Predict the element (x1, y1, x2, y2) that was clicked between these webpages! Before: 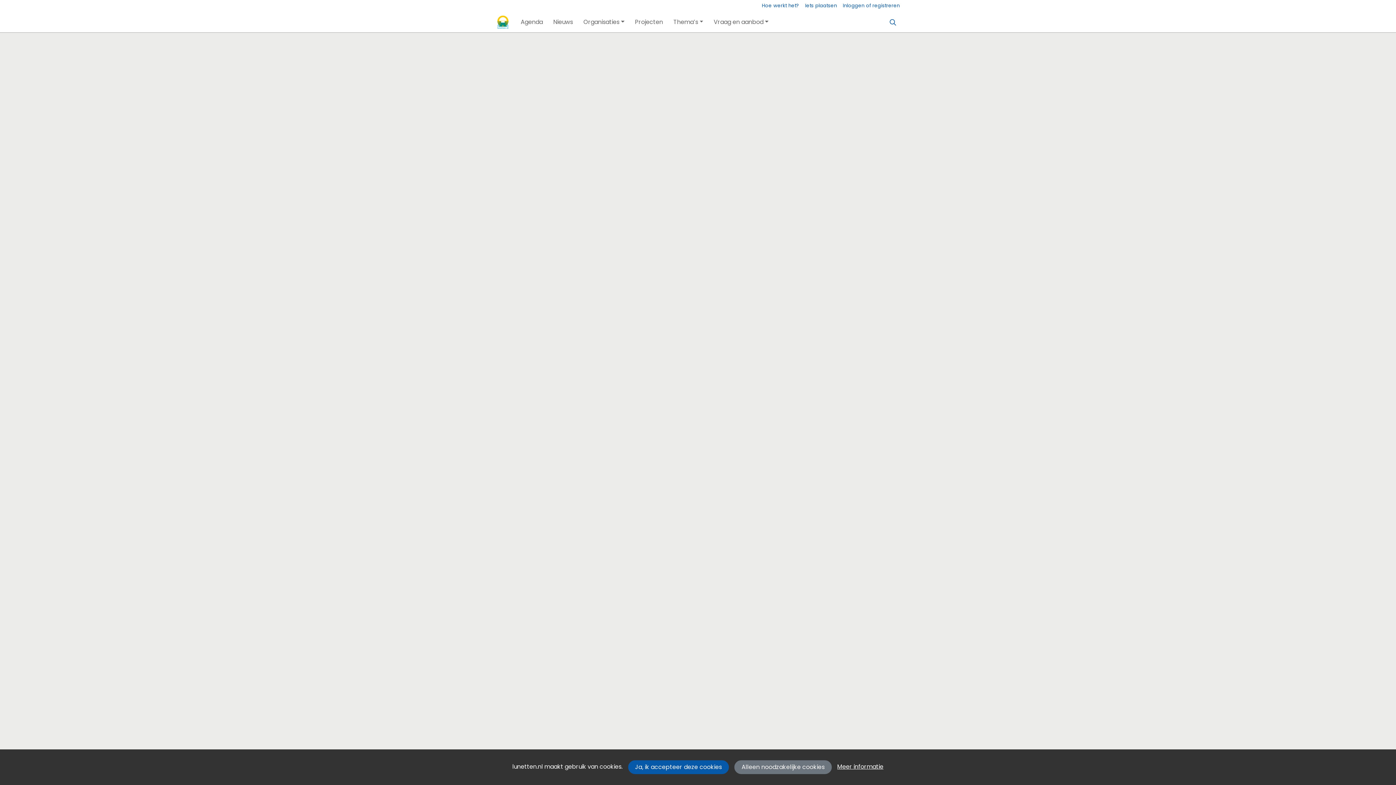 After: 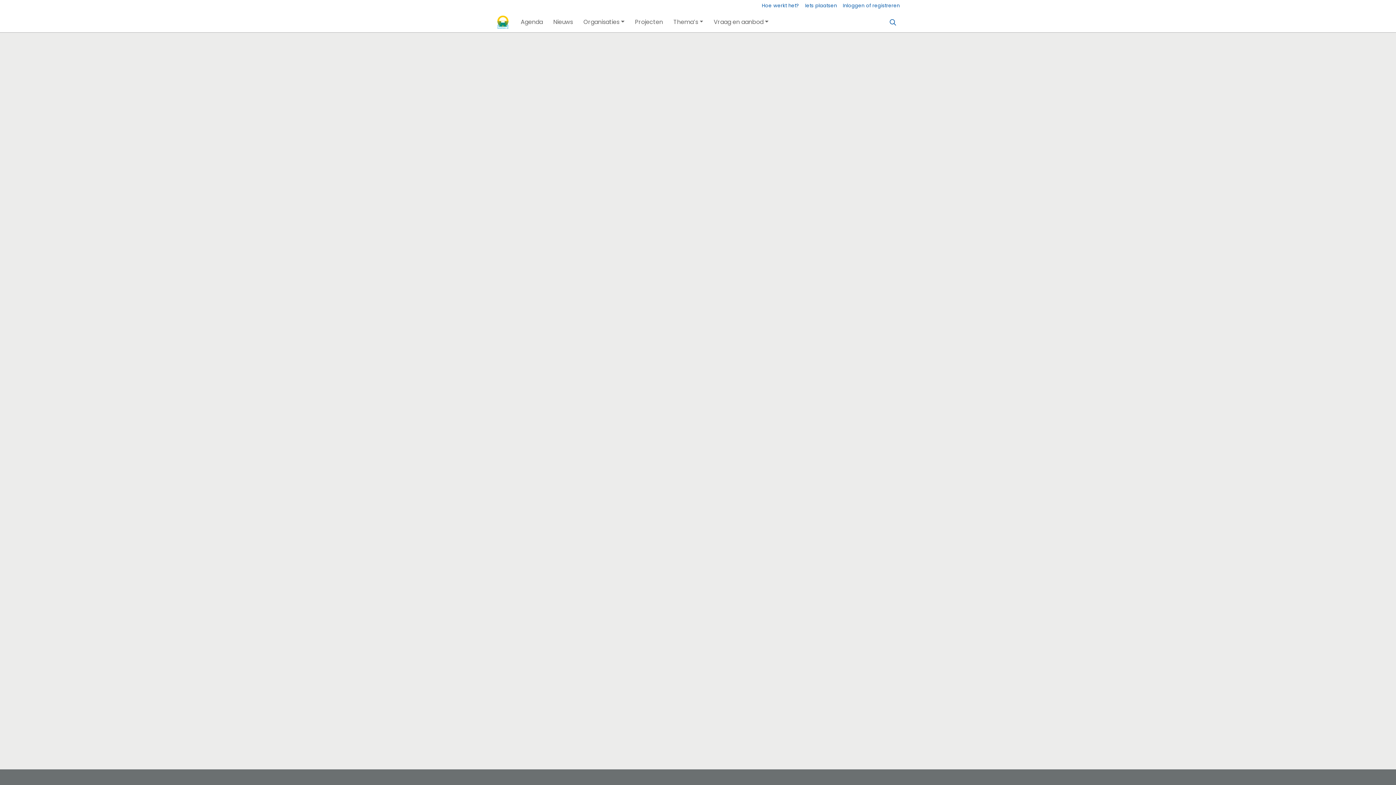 Action: bbox: (734, 760, 832, 774) label: Alleen noodzakelijke cookies